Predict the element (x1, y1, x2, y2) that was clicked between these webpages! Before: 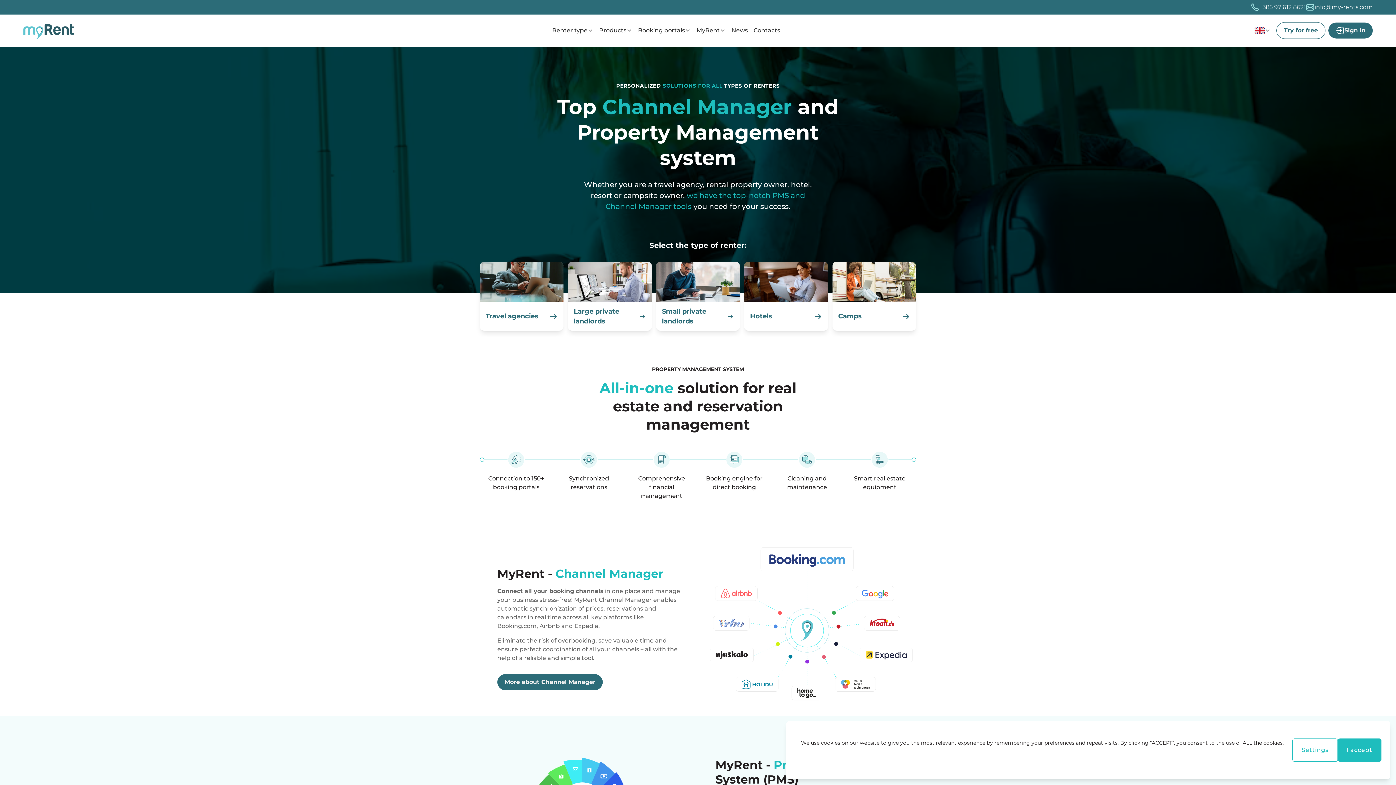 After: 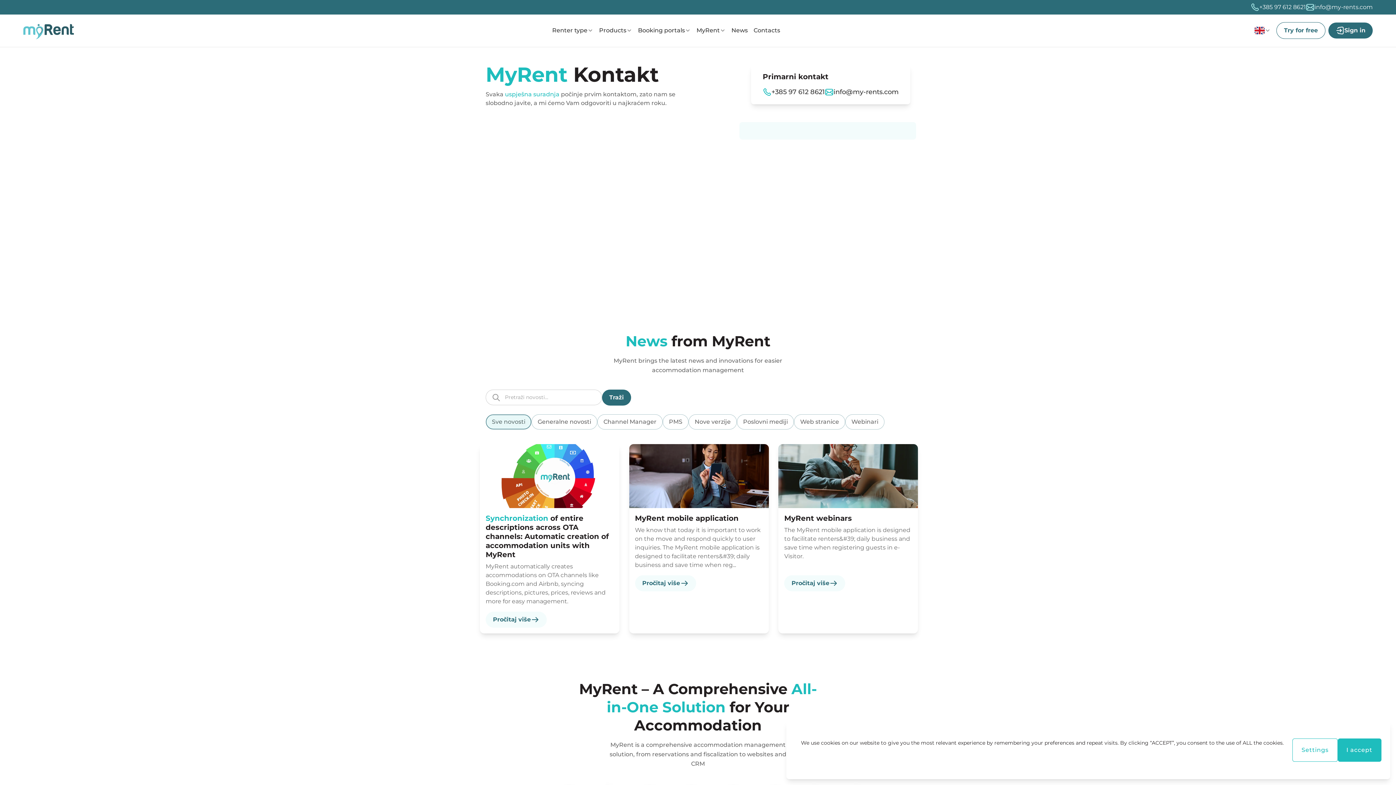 Action: label: Contacts bbox: (750, 24, 783, 36)